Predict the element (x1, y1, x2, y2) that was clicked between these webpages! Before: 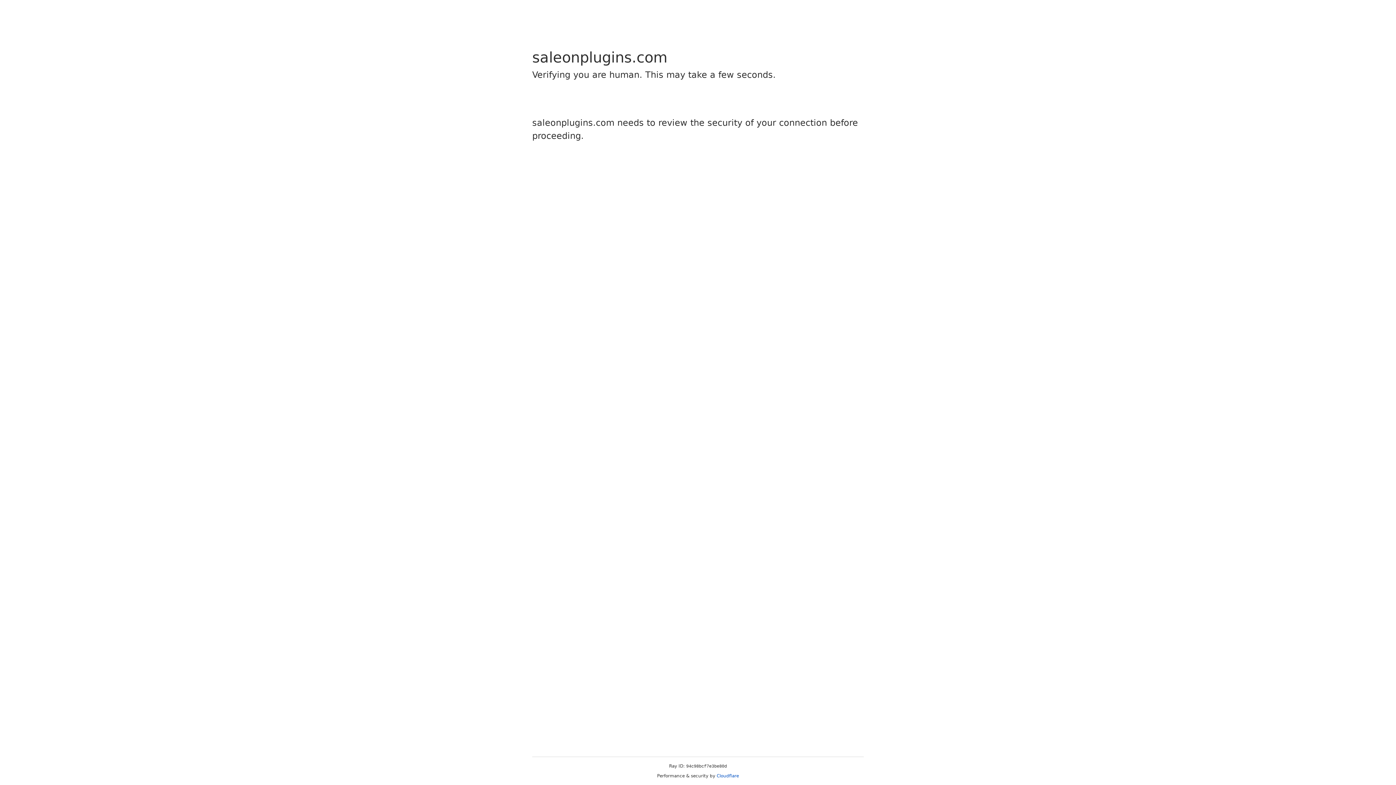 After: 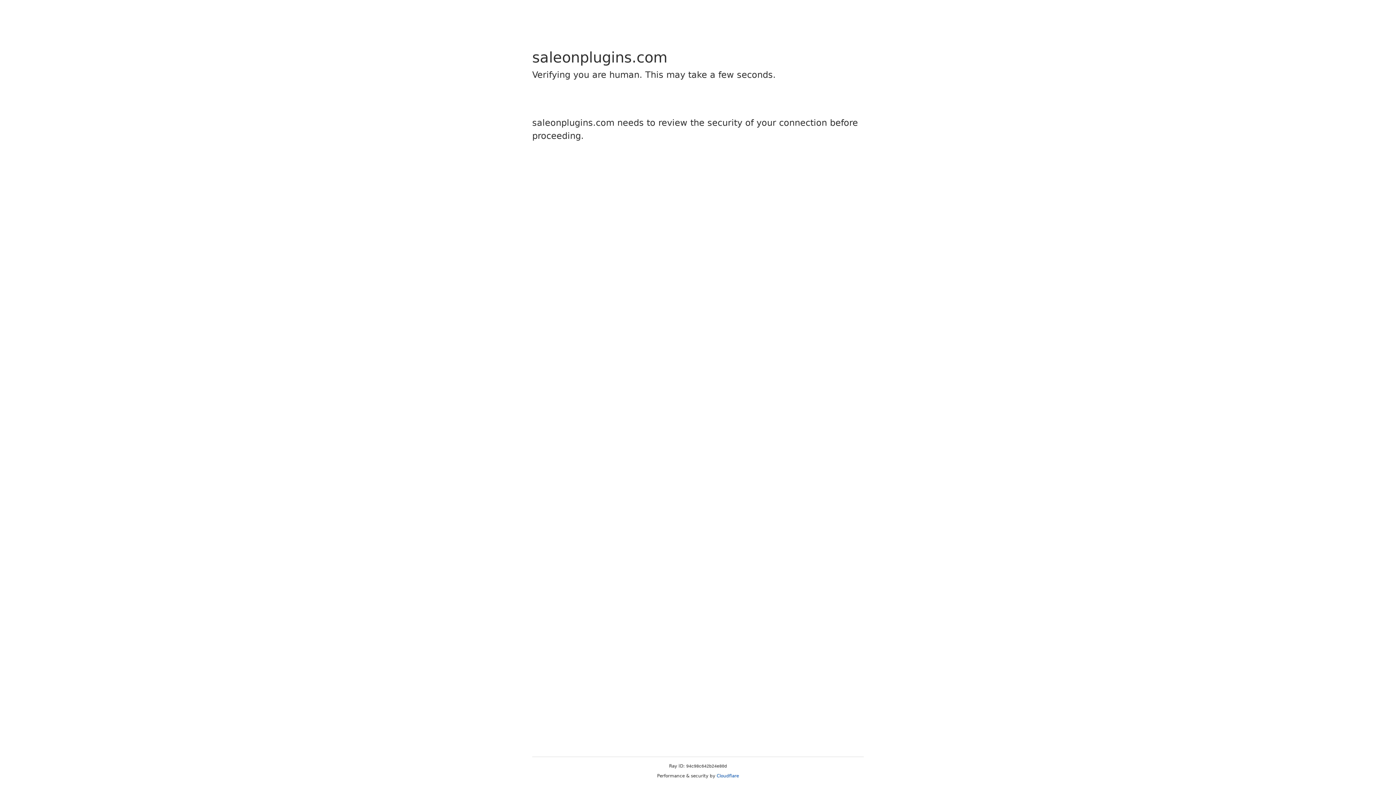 Action: label: Cloudflare bbox: (716, 773, 739, 778)